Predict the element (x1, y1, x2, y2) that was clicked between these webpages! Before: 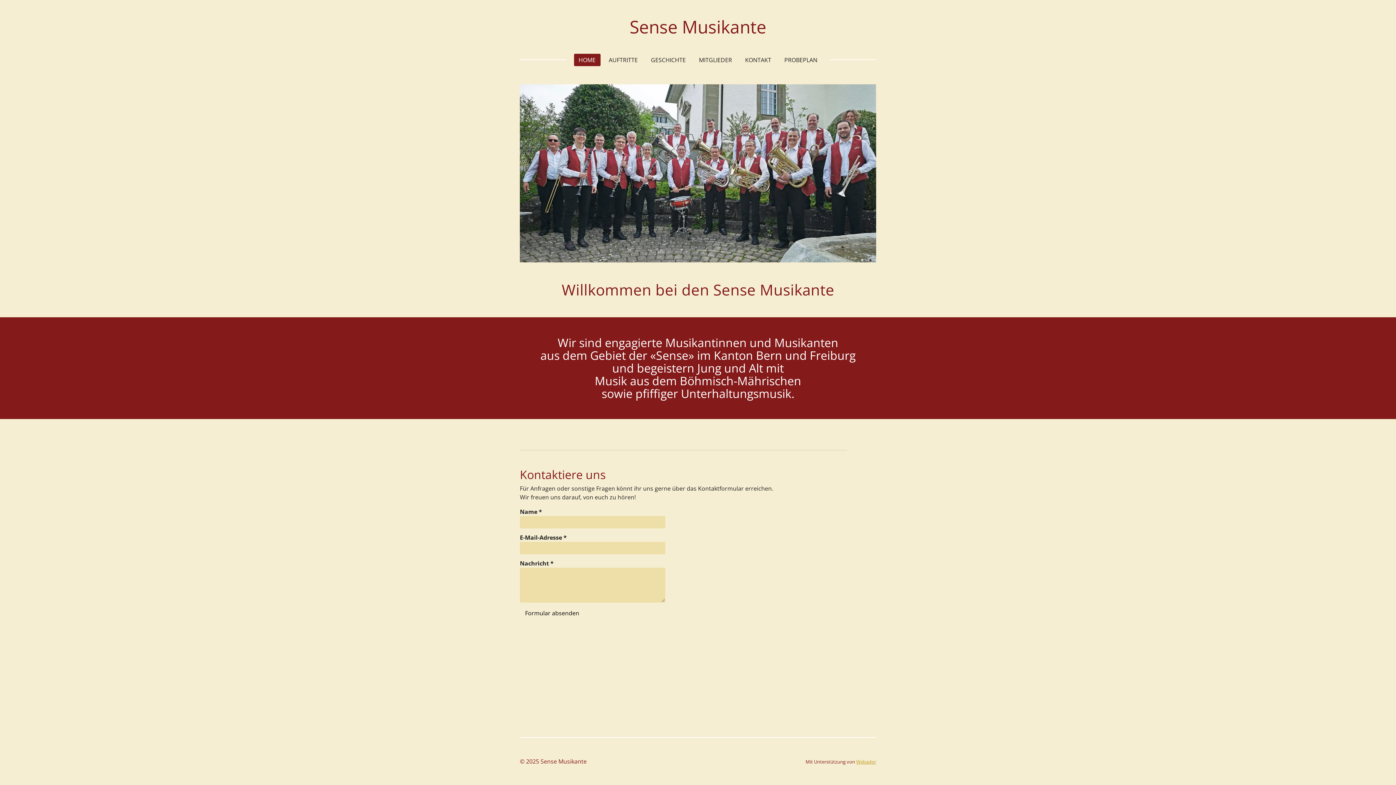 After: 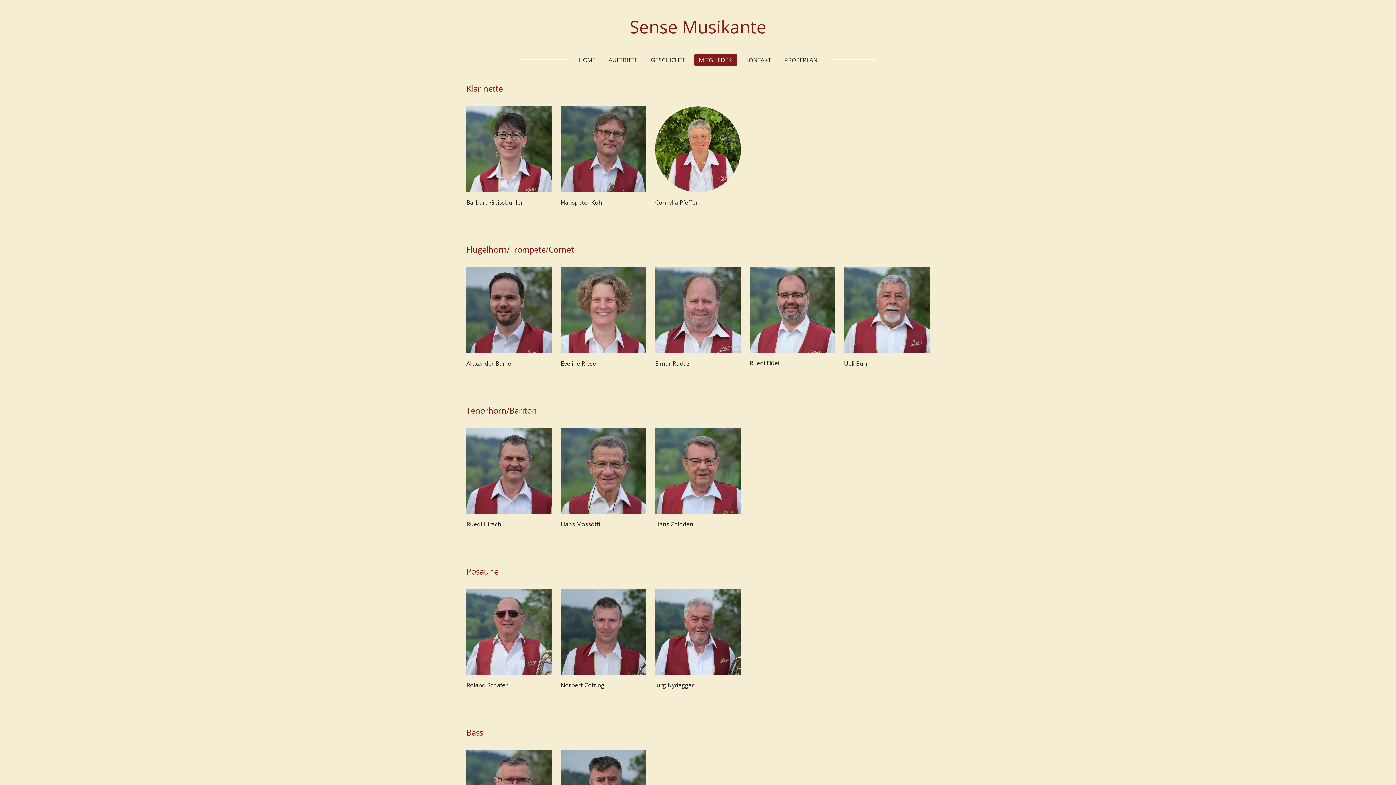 Action: bbox: (694, 53, 736, 66) label: MITGLIEDER